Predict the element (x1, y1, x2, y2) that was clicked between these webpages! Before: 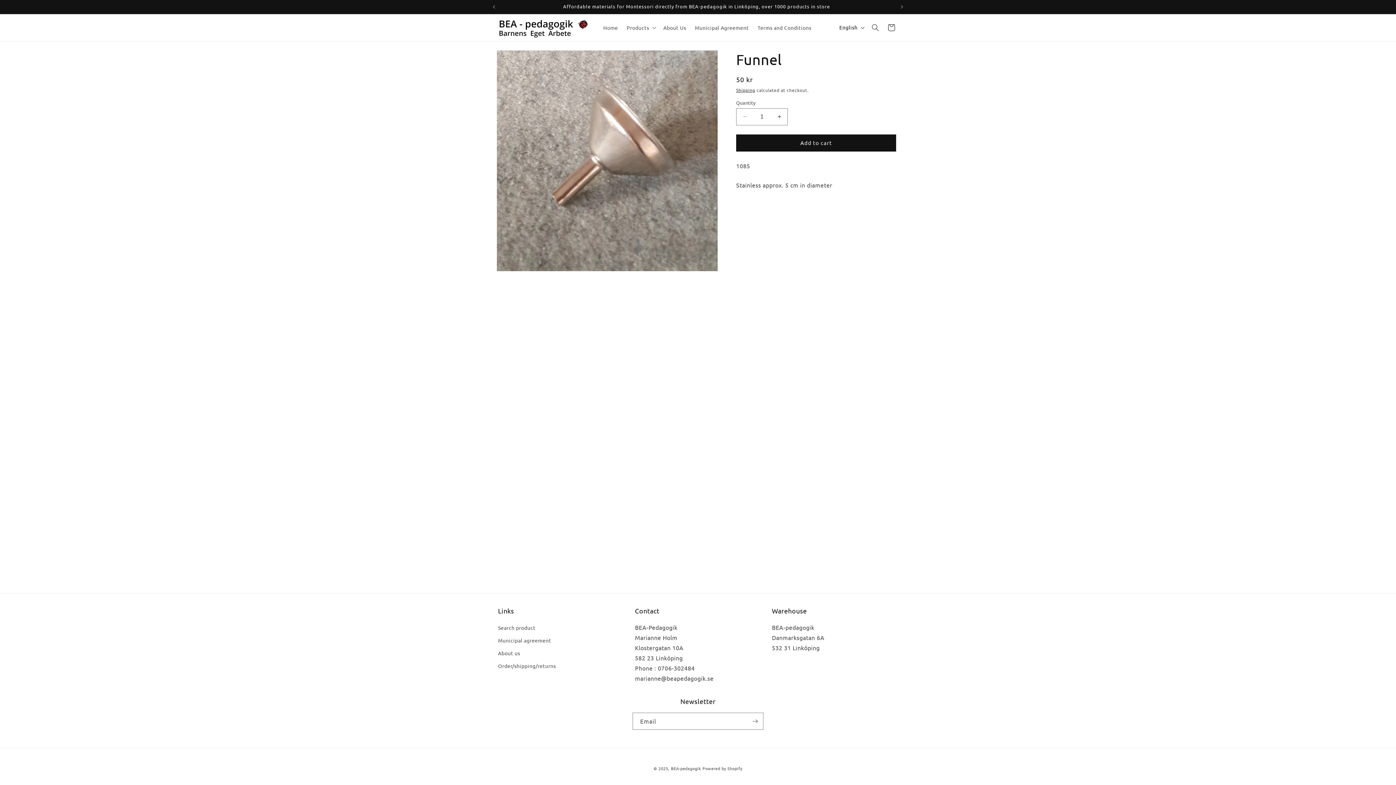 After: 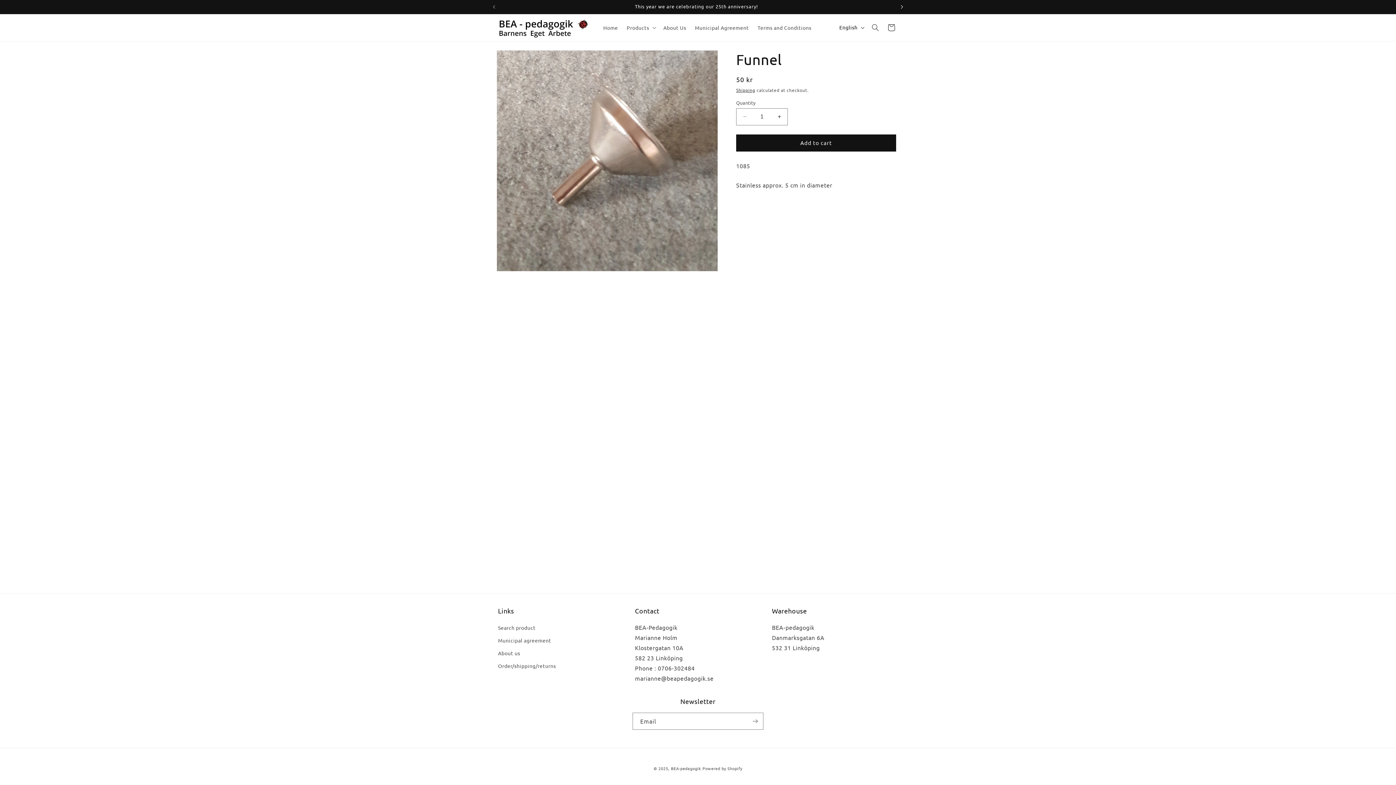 Action: bbox: (894, 0, 910, 13) label: Next announcement